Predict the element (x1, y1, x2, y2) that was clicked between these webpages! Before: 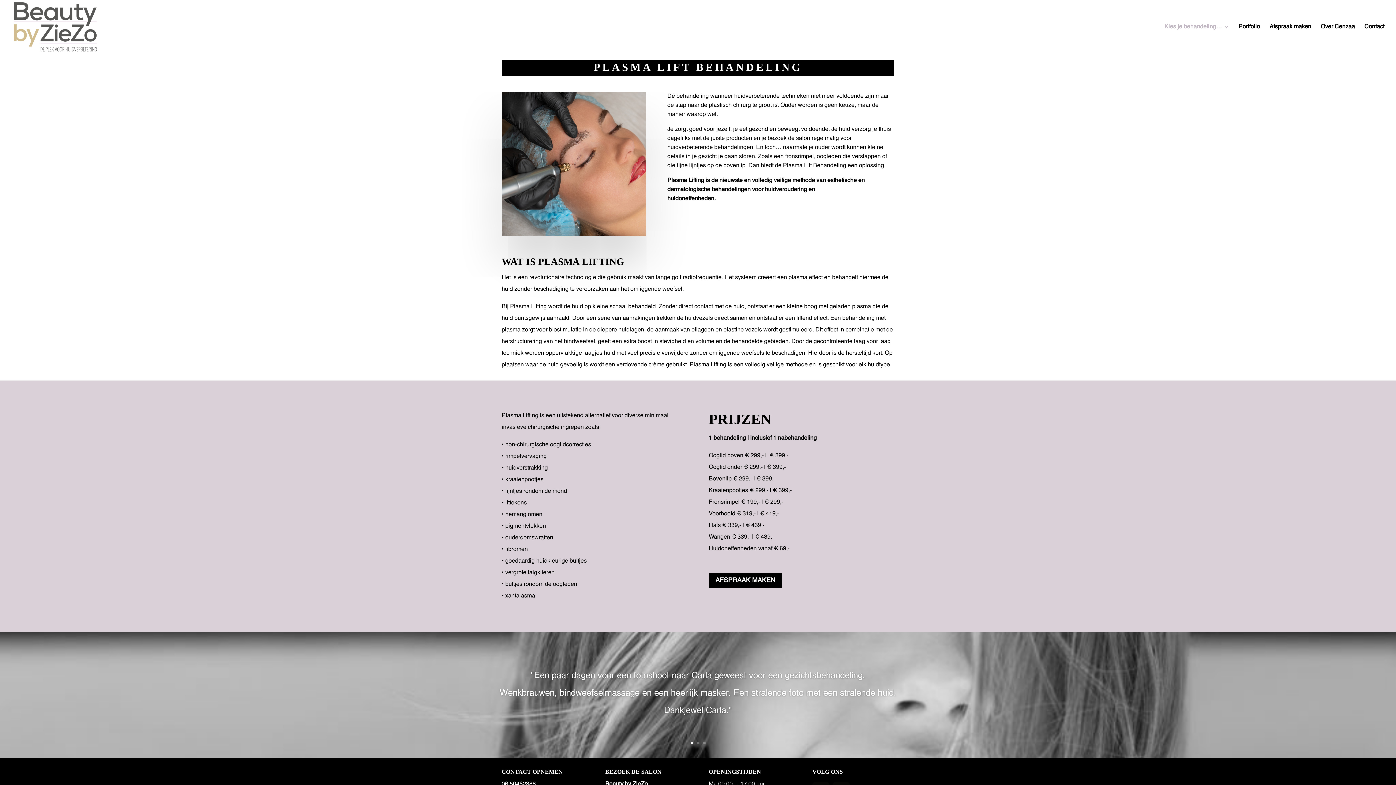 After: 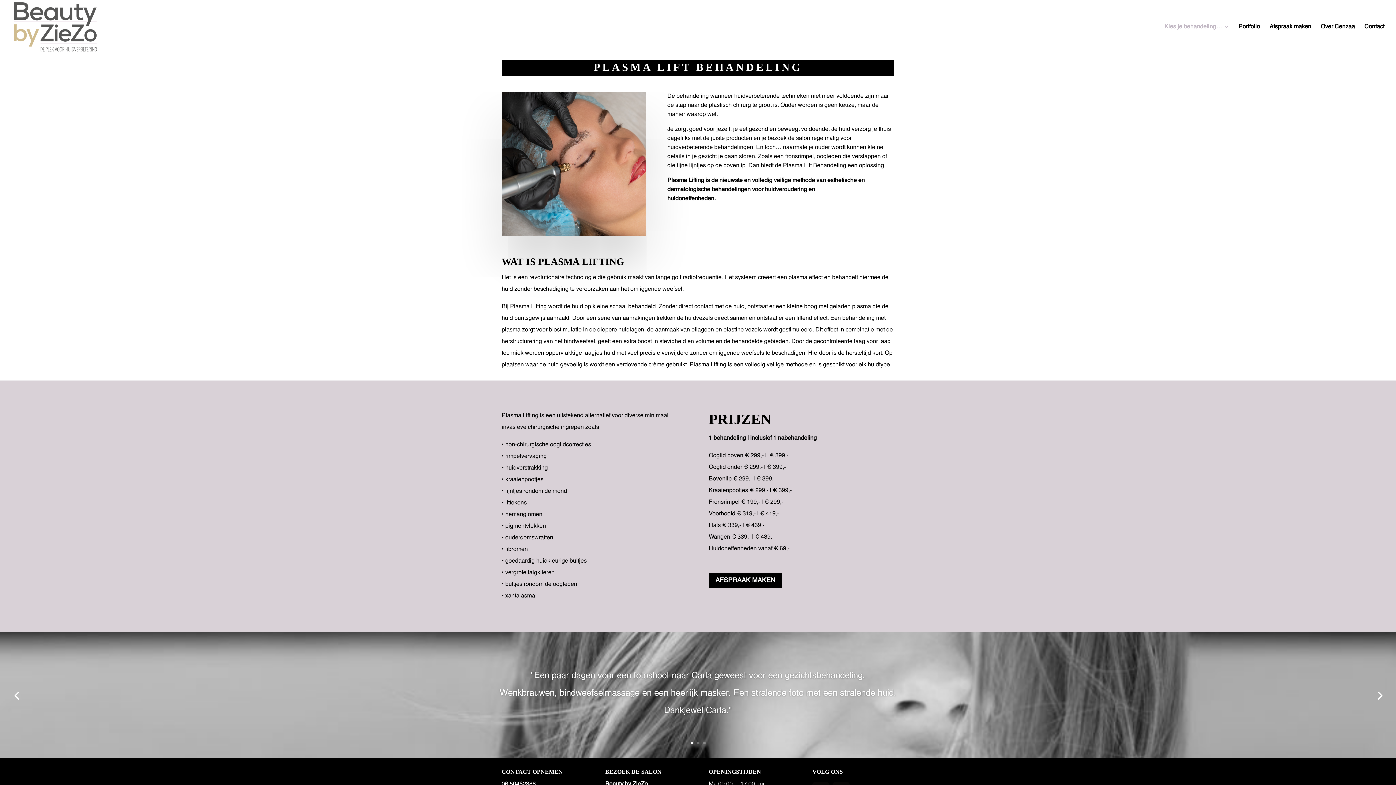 Action: bbox: (690, 742, 693, 744) label: 1